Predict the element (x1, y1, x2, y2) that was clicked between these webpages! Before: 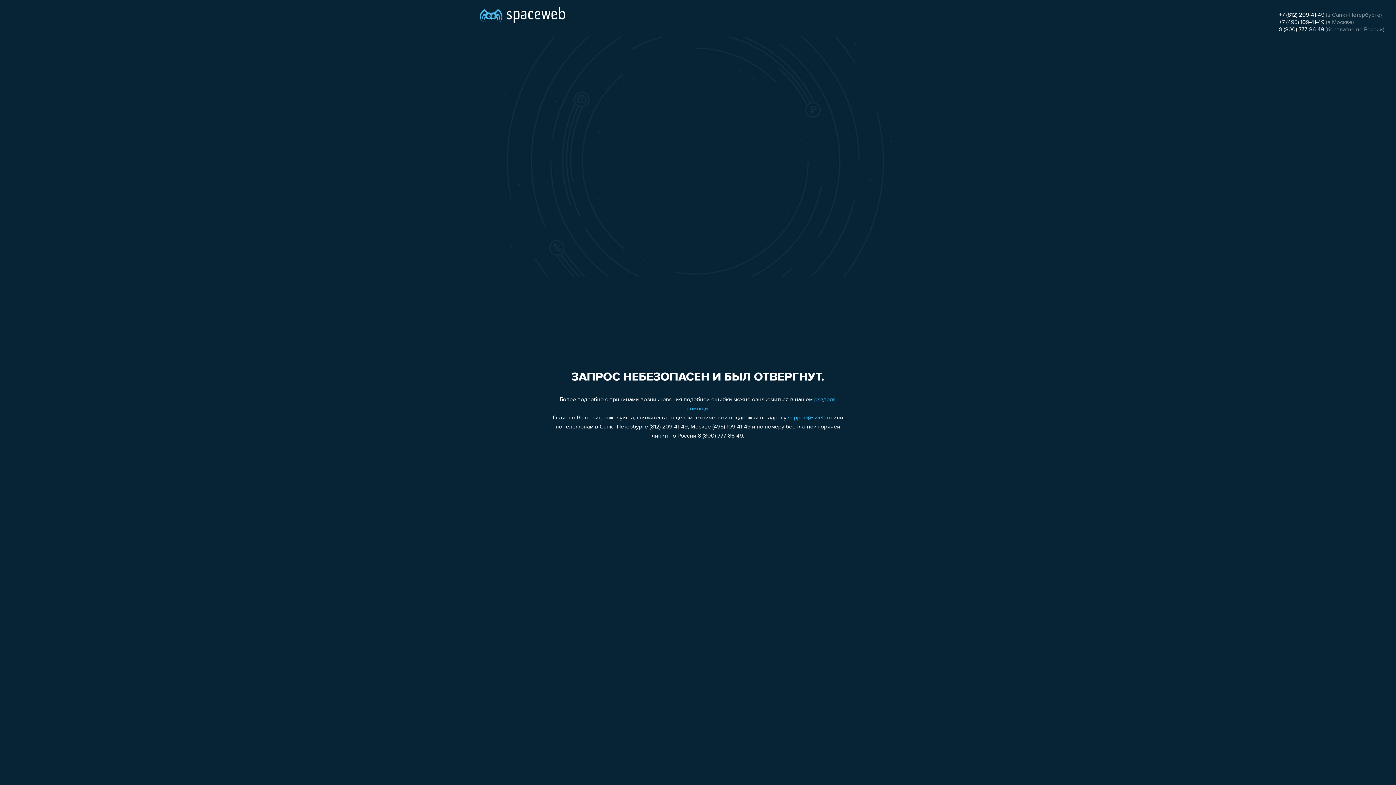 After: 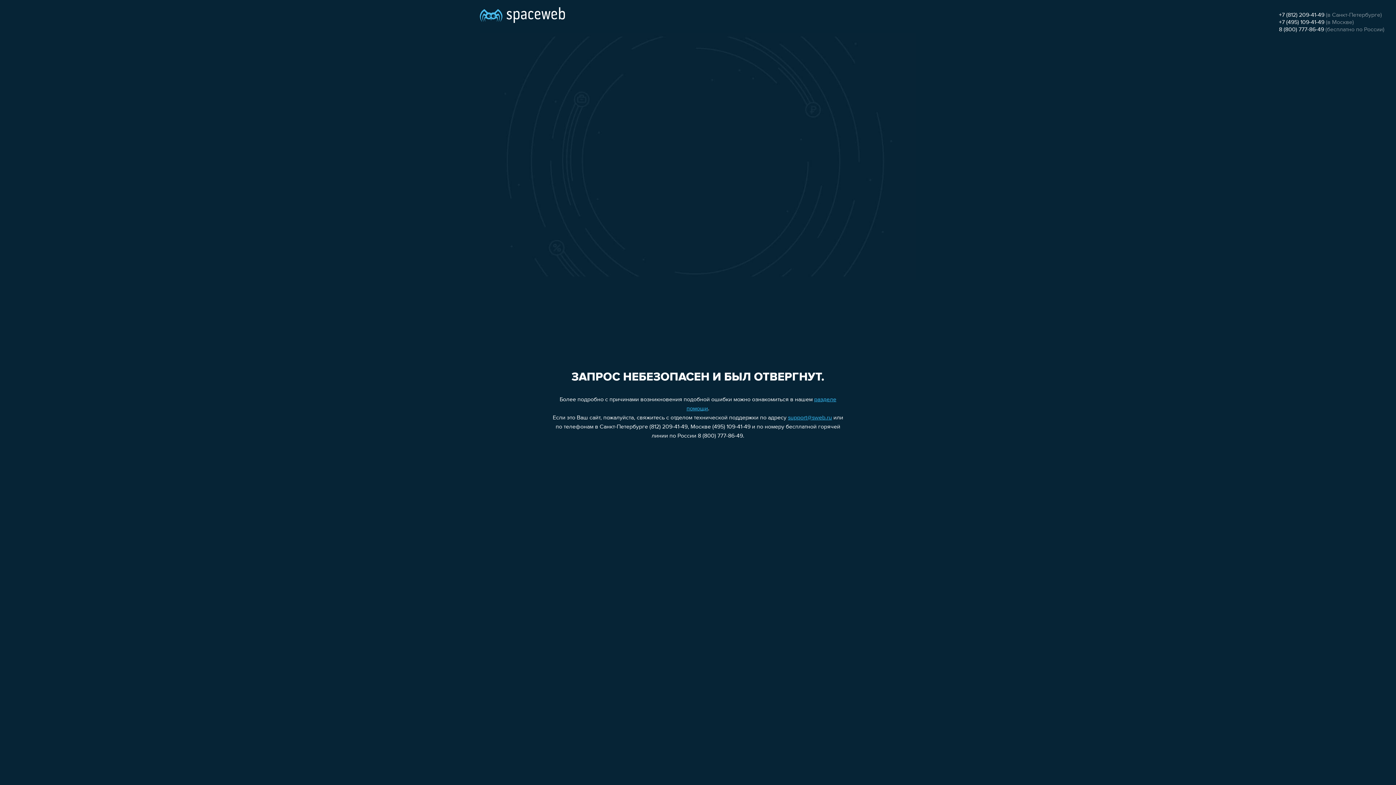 Action: label: +7 (495) 109-41-49 bbox: (1279, 19, 1324, 25)